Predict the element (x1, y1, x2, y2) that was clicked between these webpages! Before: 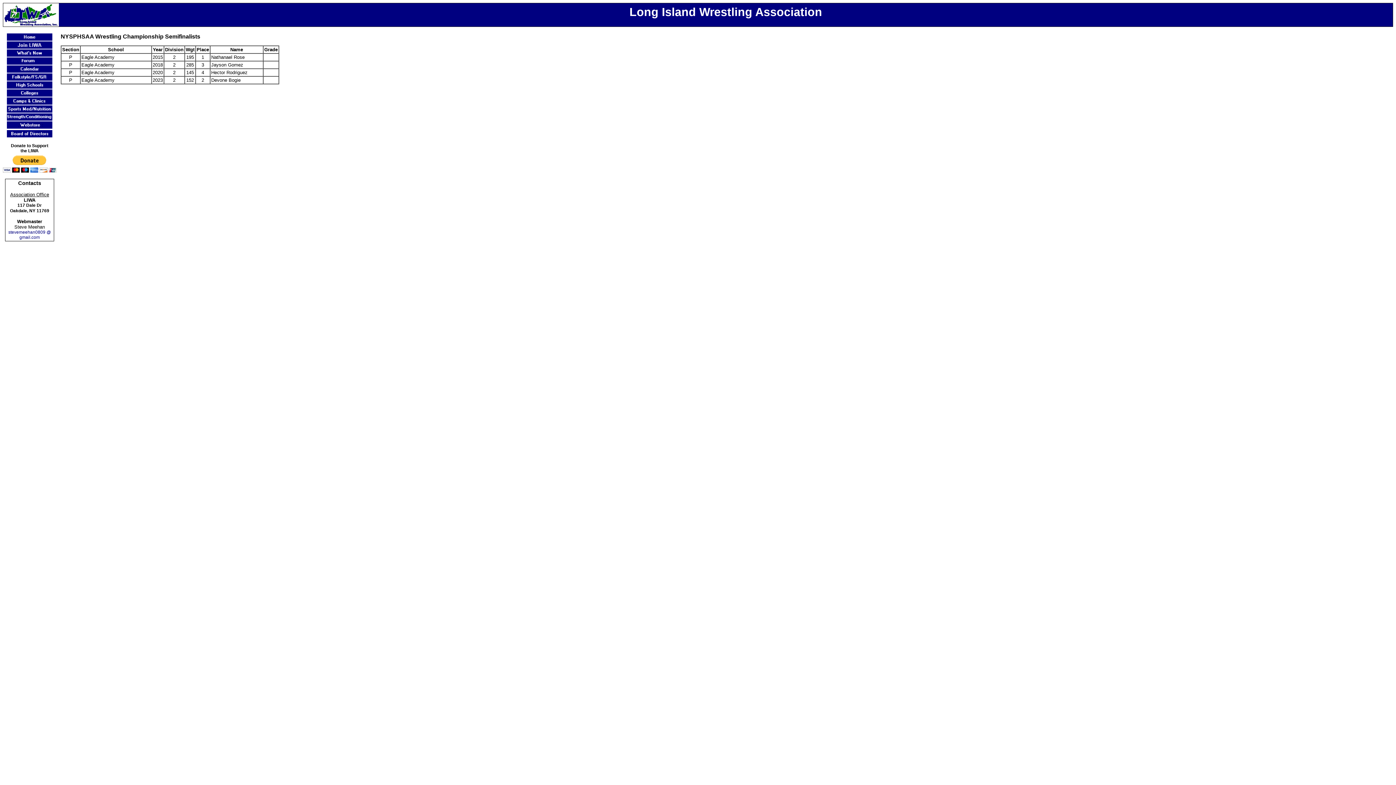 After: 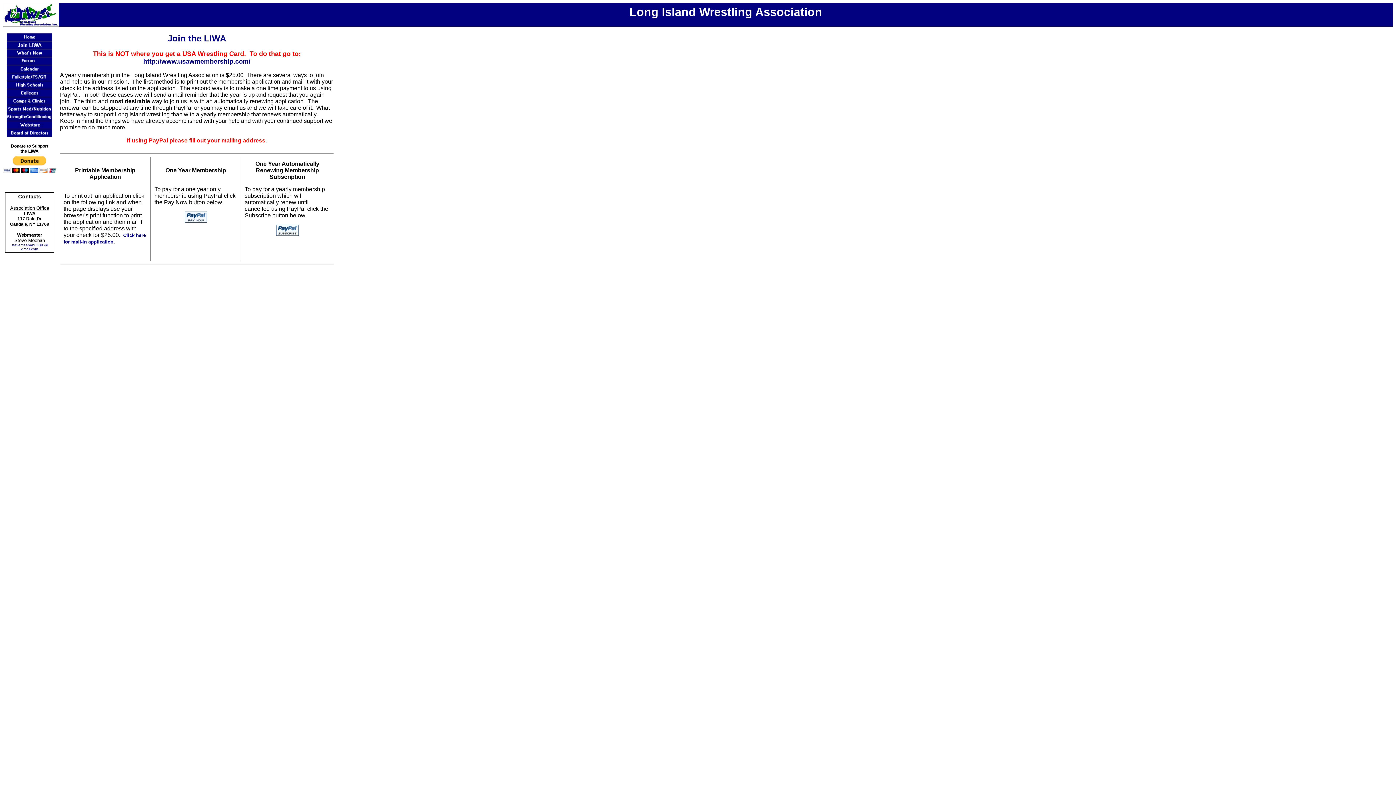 Action: bbox: (6, 44, 52, 49)